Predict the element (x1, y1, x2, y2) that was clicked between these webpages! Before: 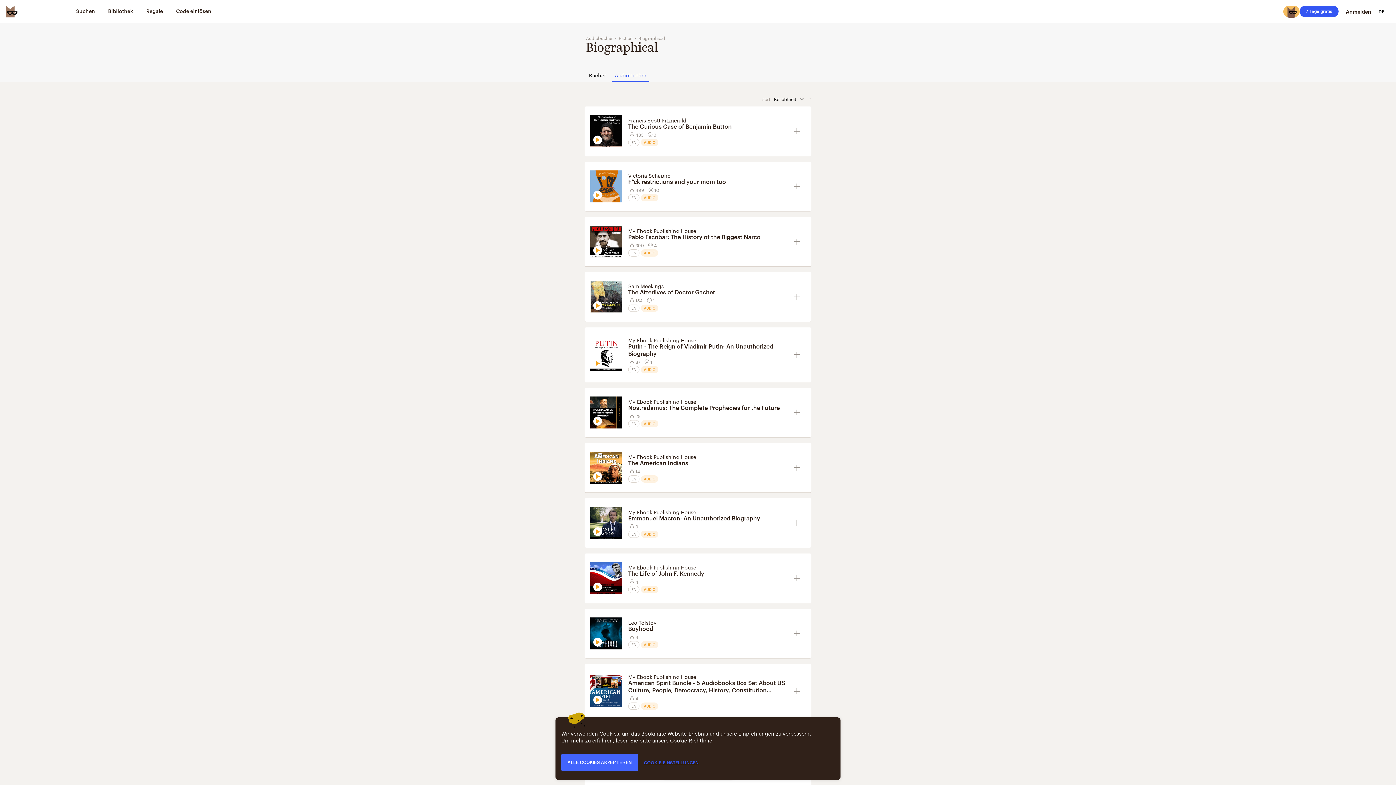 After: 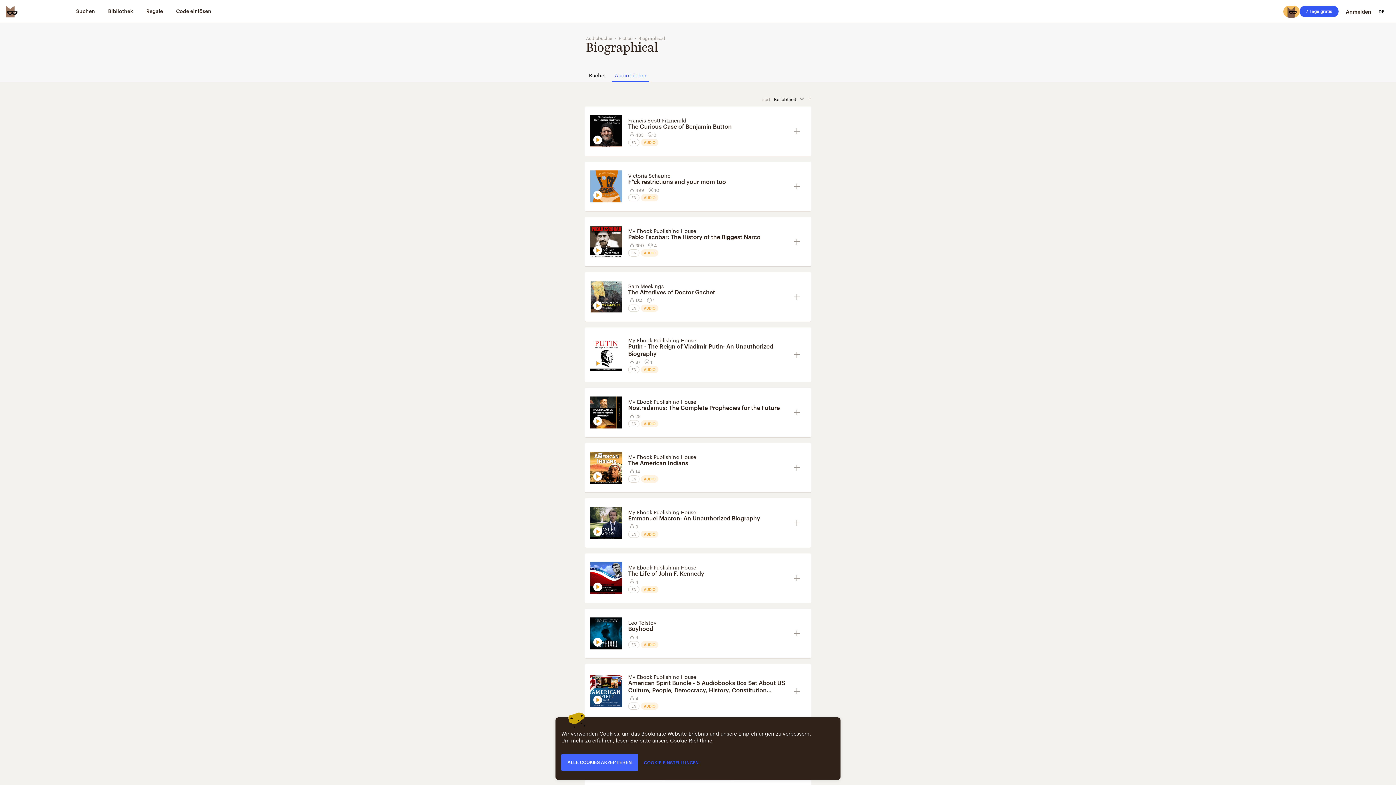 Action: bbox: (612, 67, 649, 82) label: Audiobücher